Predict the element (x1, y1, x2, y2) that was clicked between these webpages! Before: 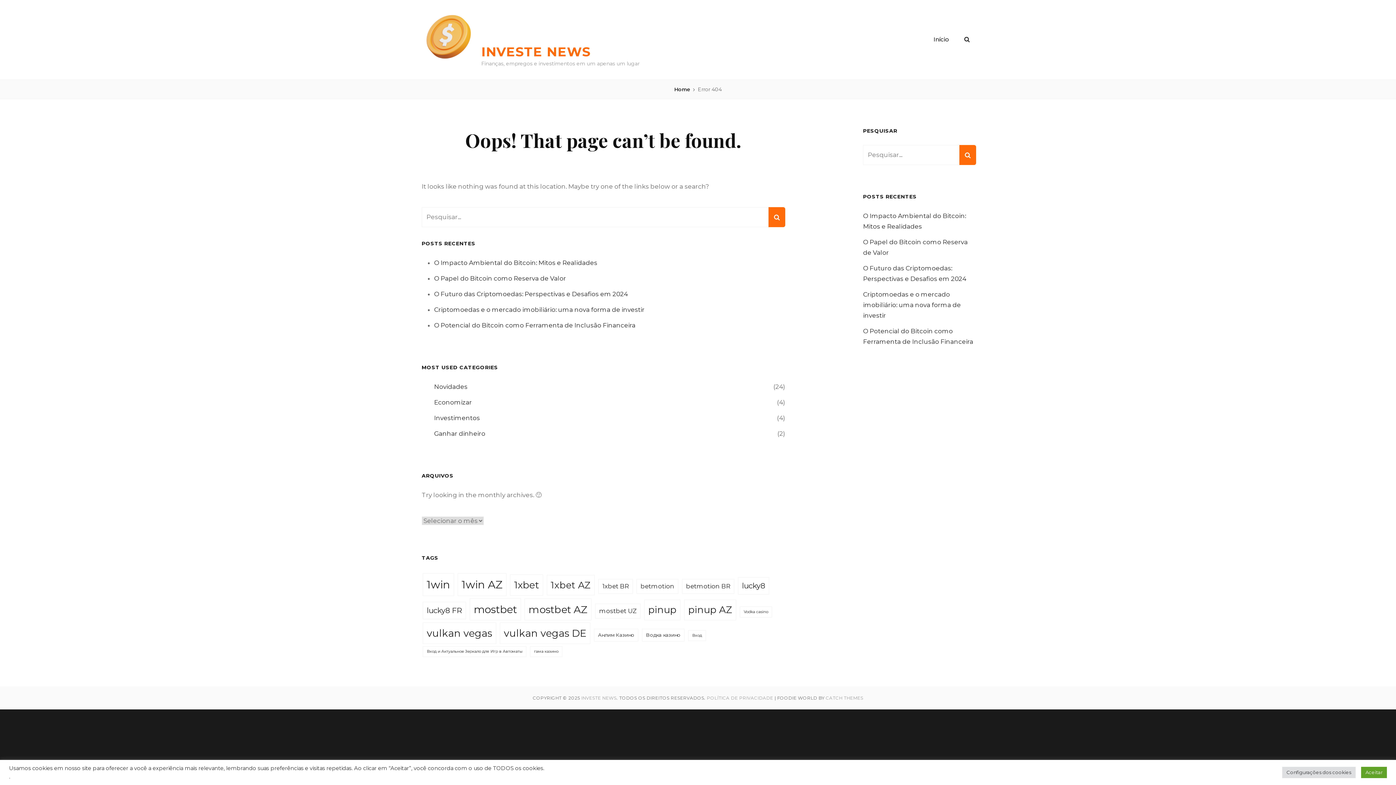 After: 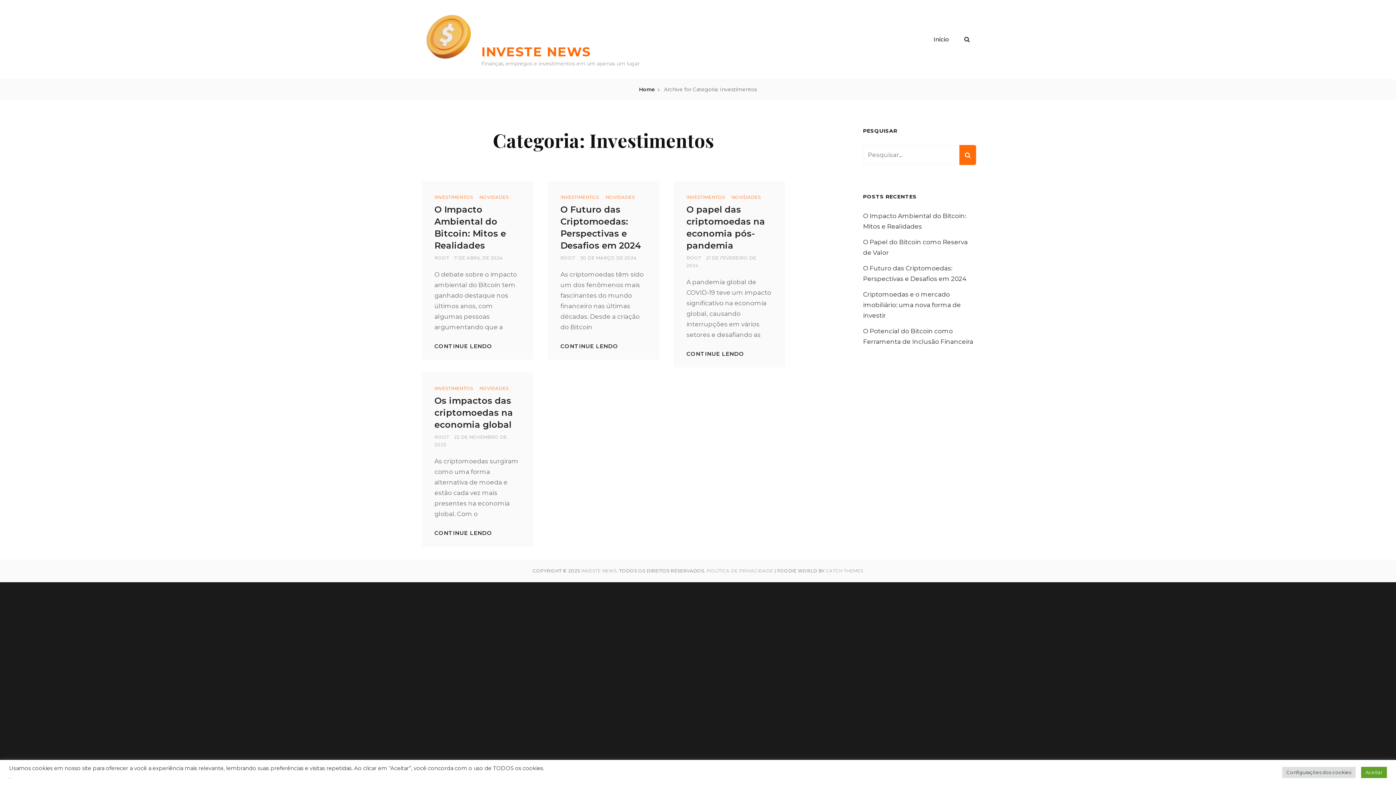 Action: label: Investimentos bbox: (434, 413, 480, 423)